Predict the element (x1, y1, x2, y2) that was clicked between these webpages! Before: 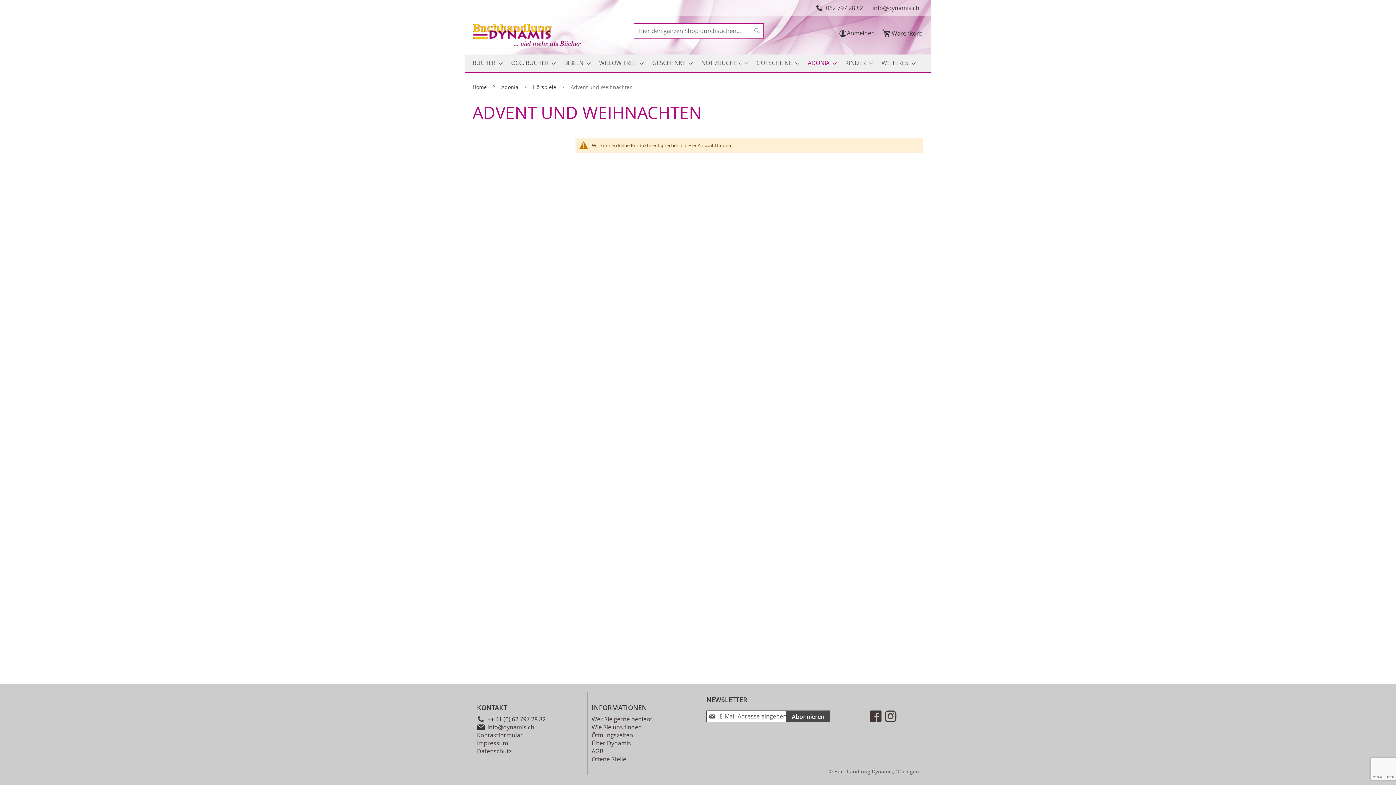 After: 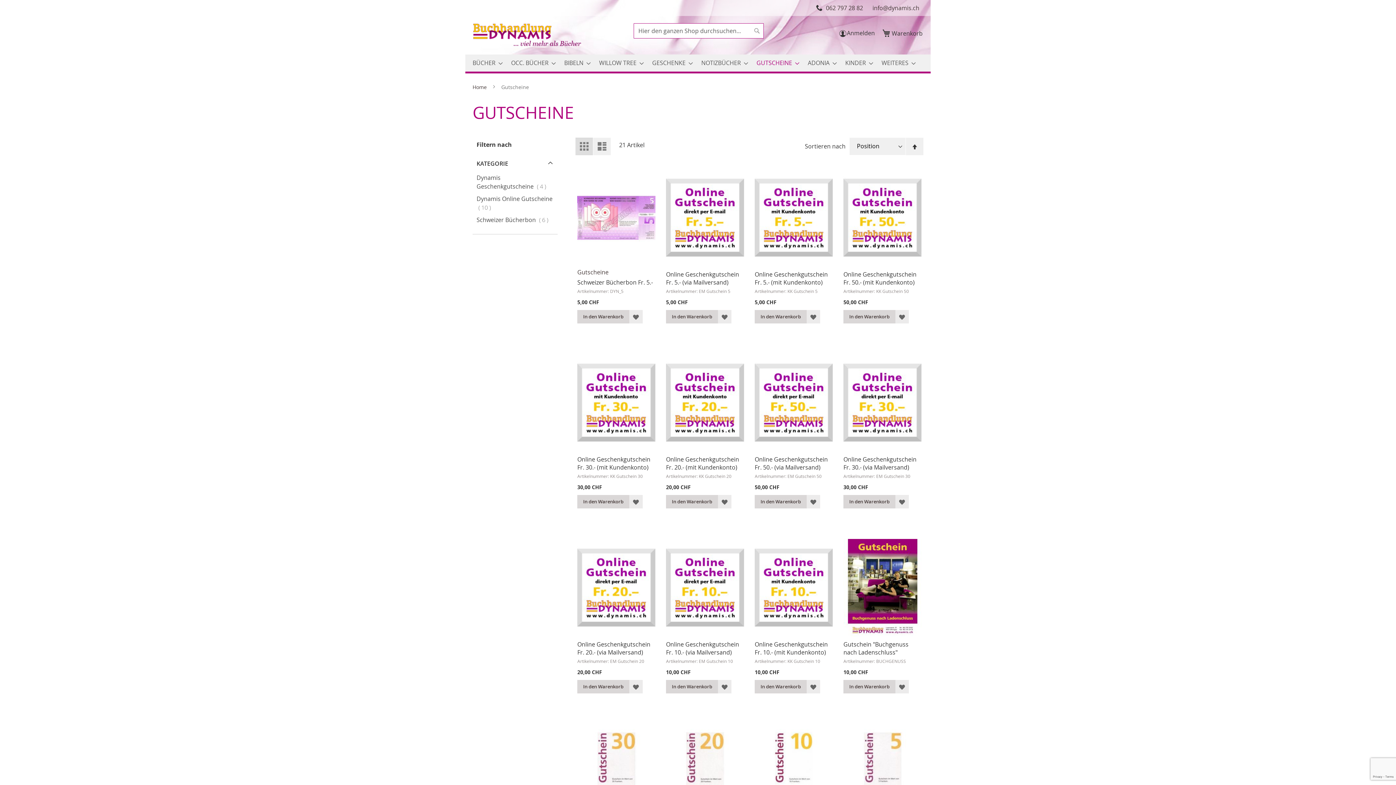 Action: label: GUTSCHEINE bbox: (752, 54, 799, 71)